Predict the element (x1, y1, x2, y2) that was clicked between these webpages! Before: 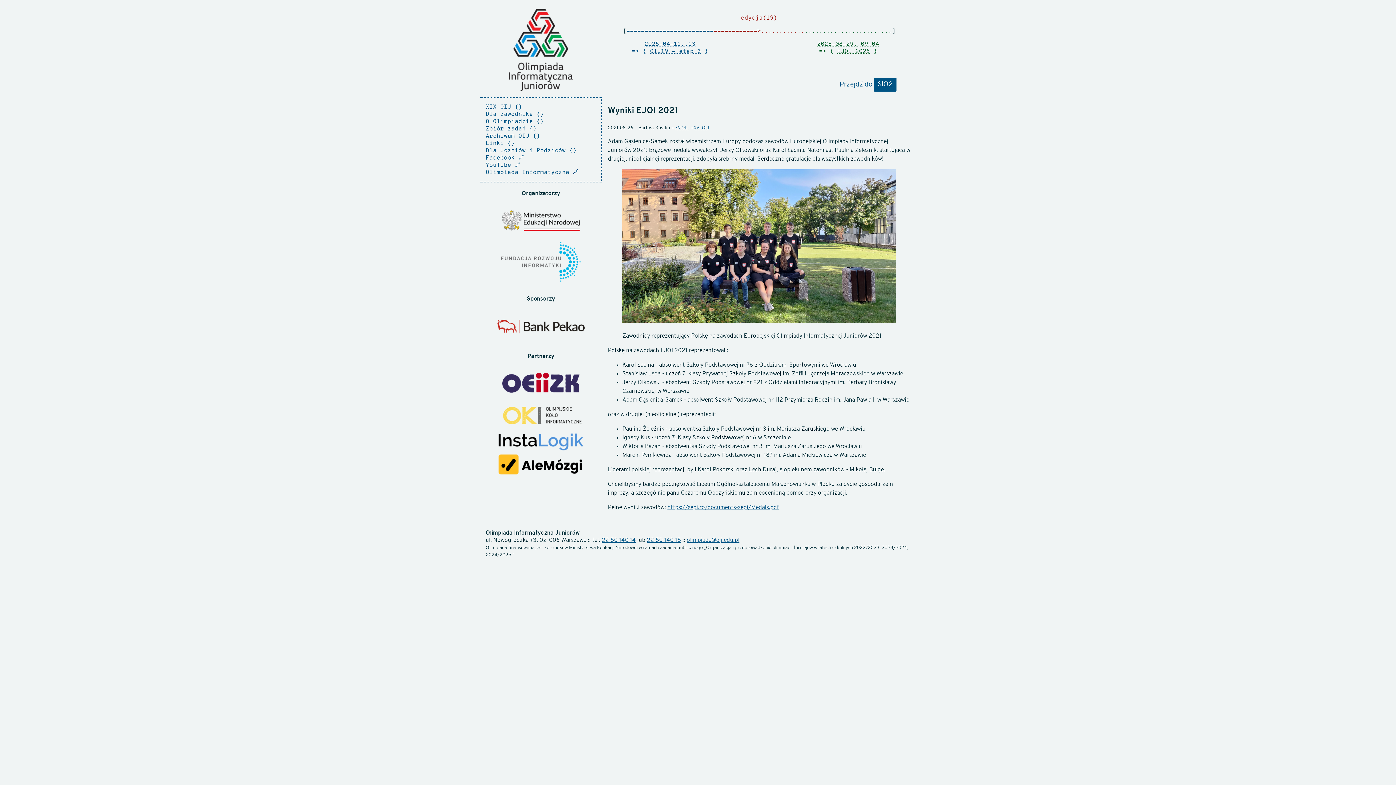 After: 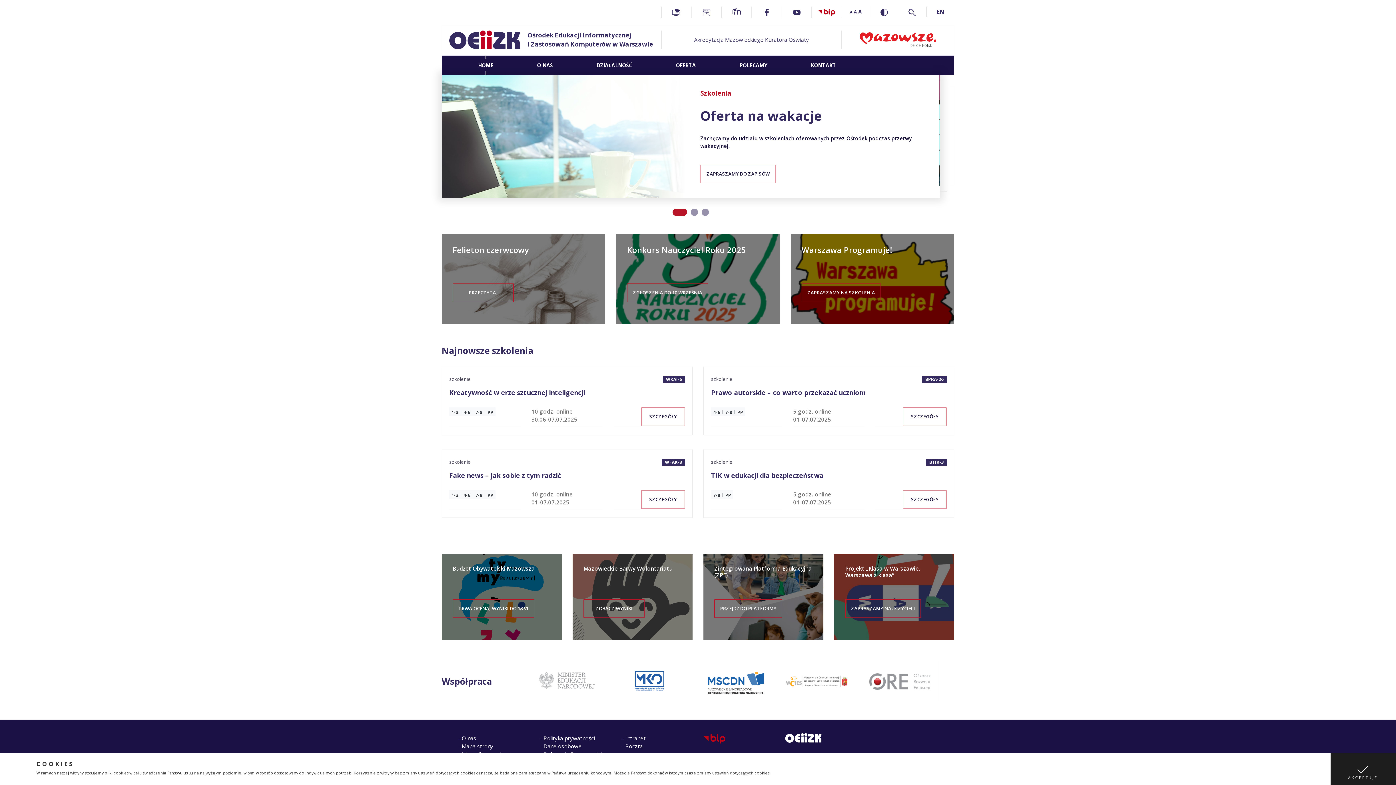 Action: bbox: (486, 367, 595, 400)